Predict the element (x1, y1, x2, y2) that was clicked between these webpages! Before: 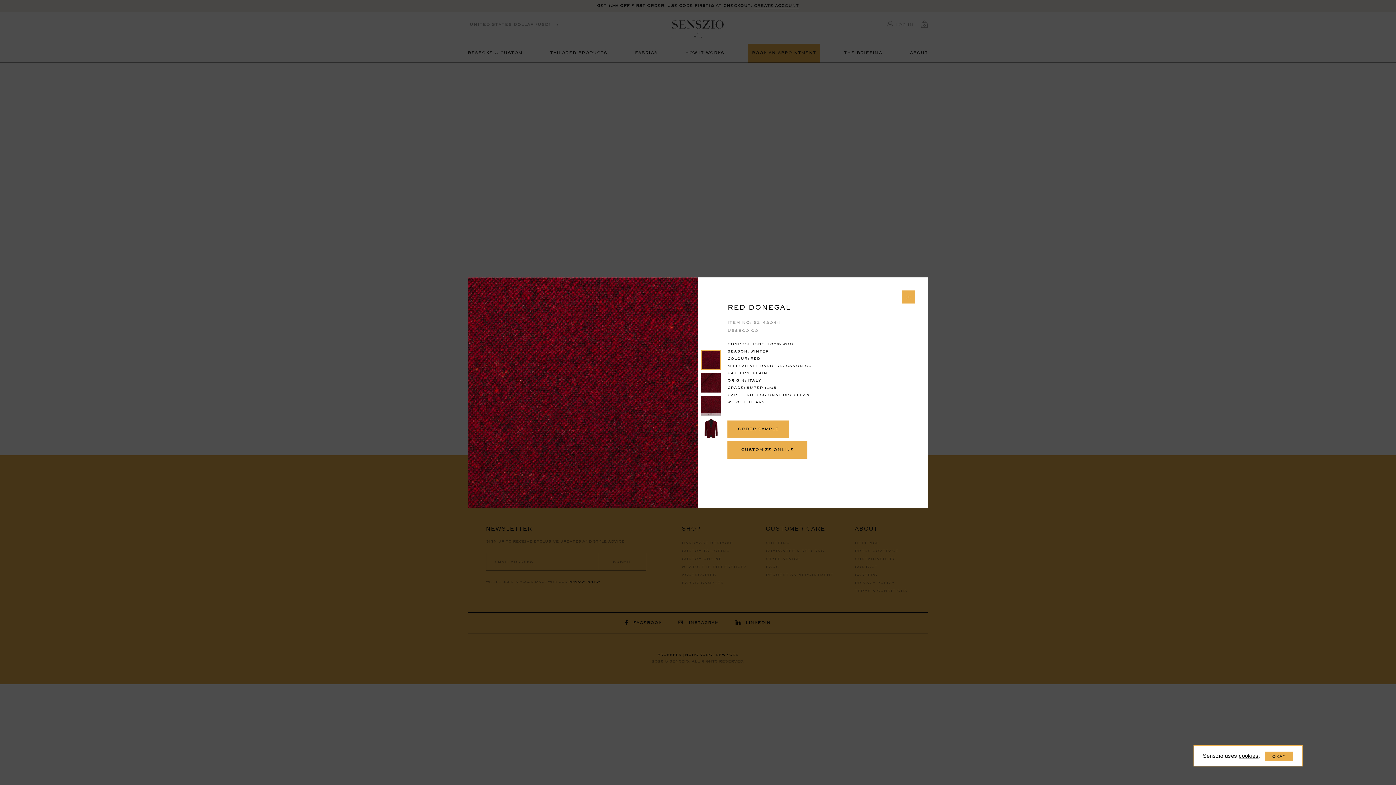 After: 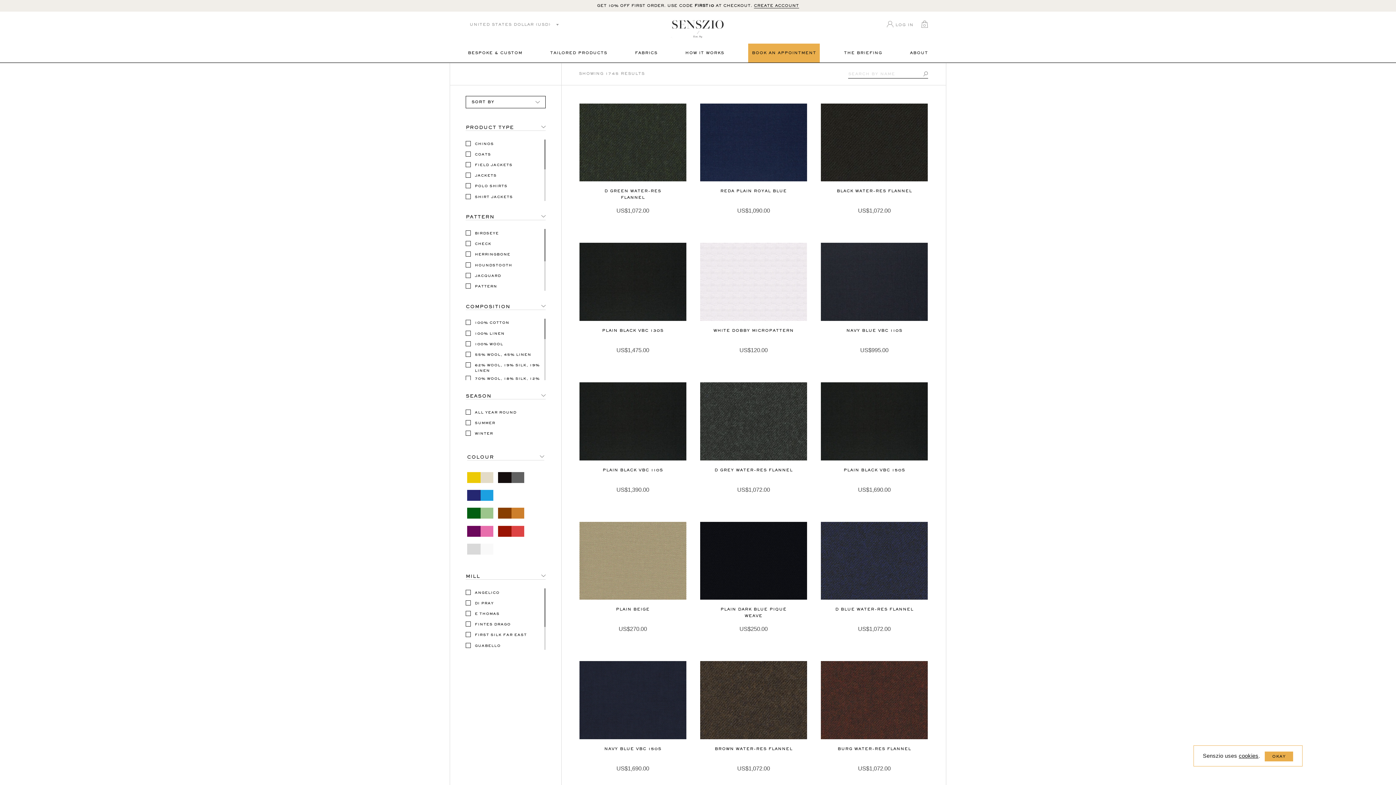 Action: bbox: (902, 290, 915, 303)